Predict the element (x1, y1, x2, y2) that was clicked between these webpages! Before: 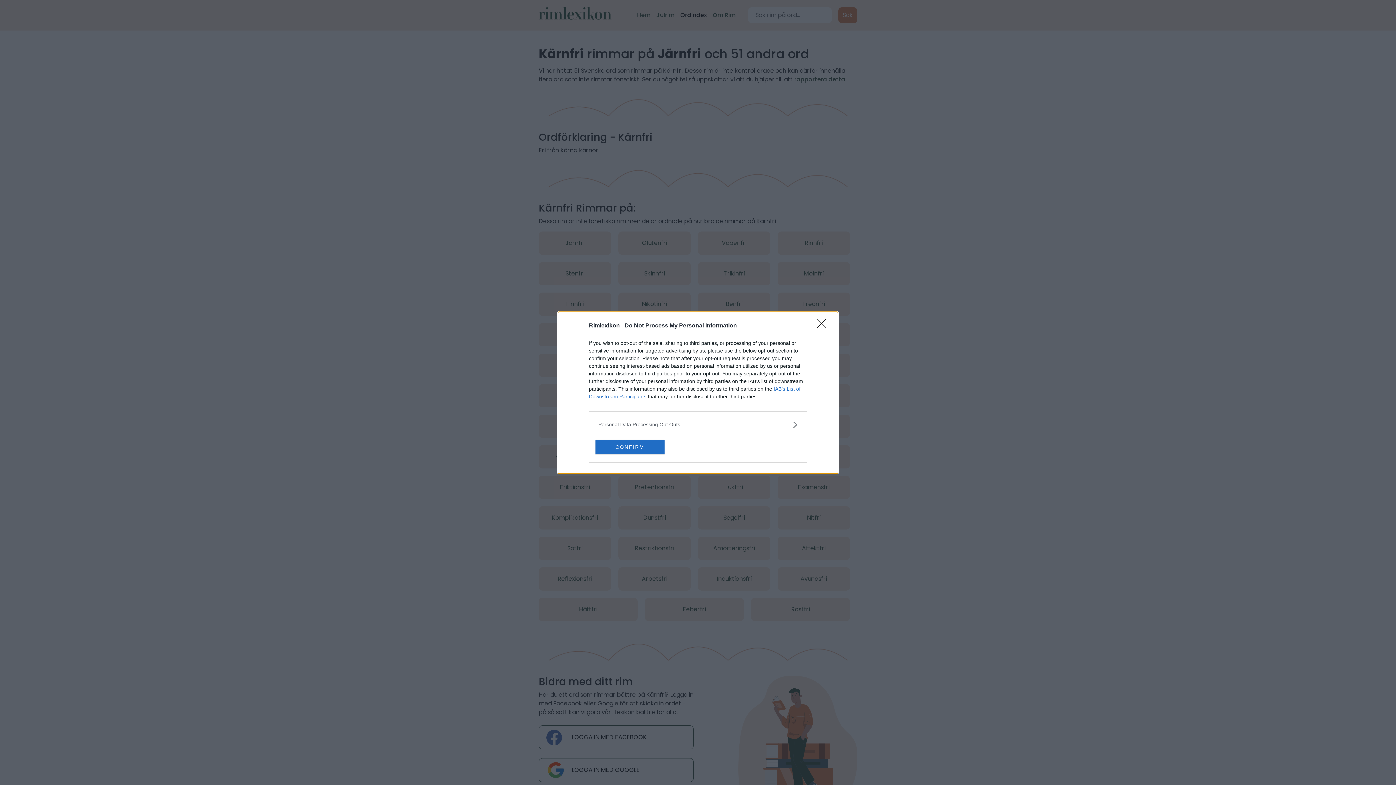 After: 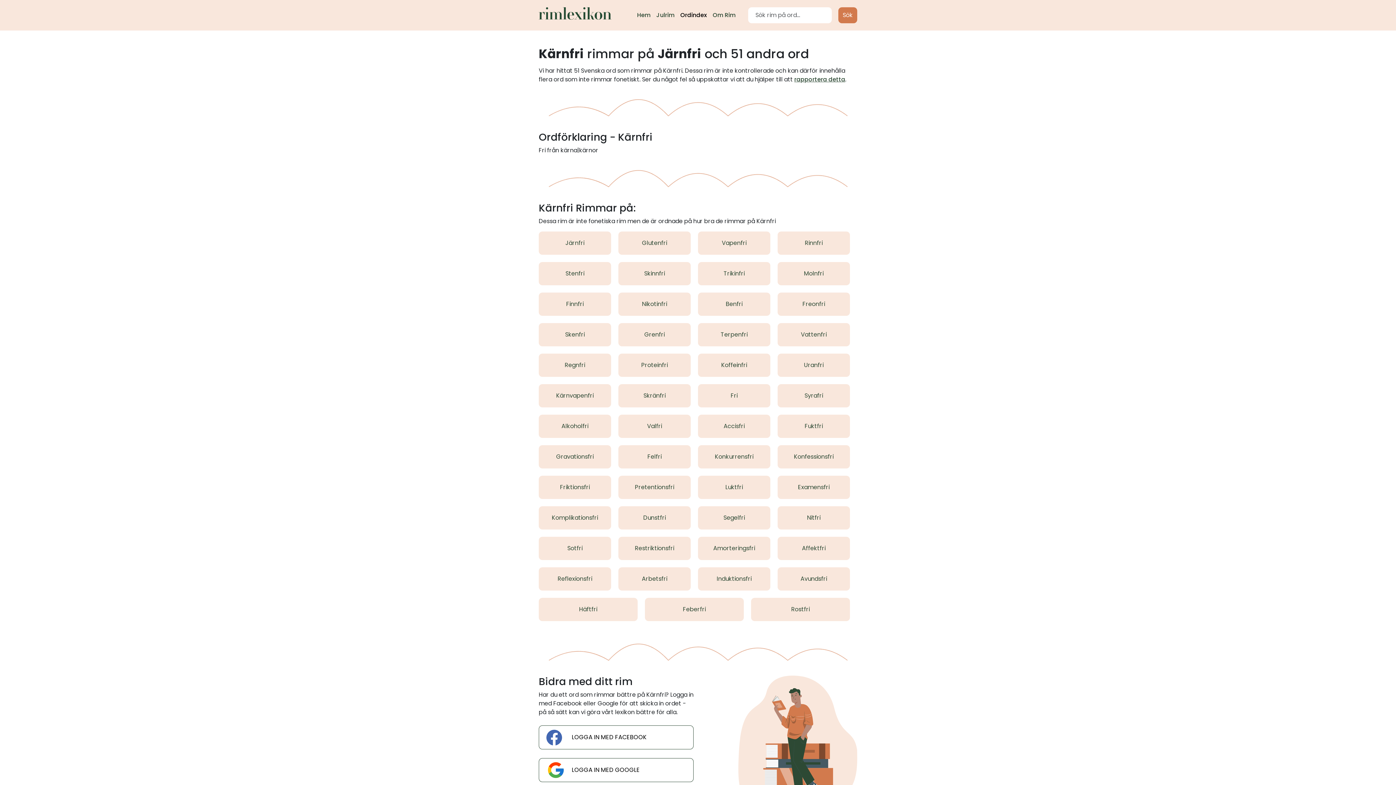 Action: bbox: (817, 319, 830, 332) label: Close